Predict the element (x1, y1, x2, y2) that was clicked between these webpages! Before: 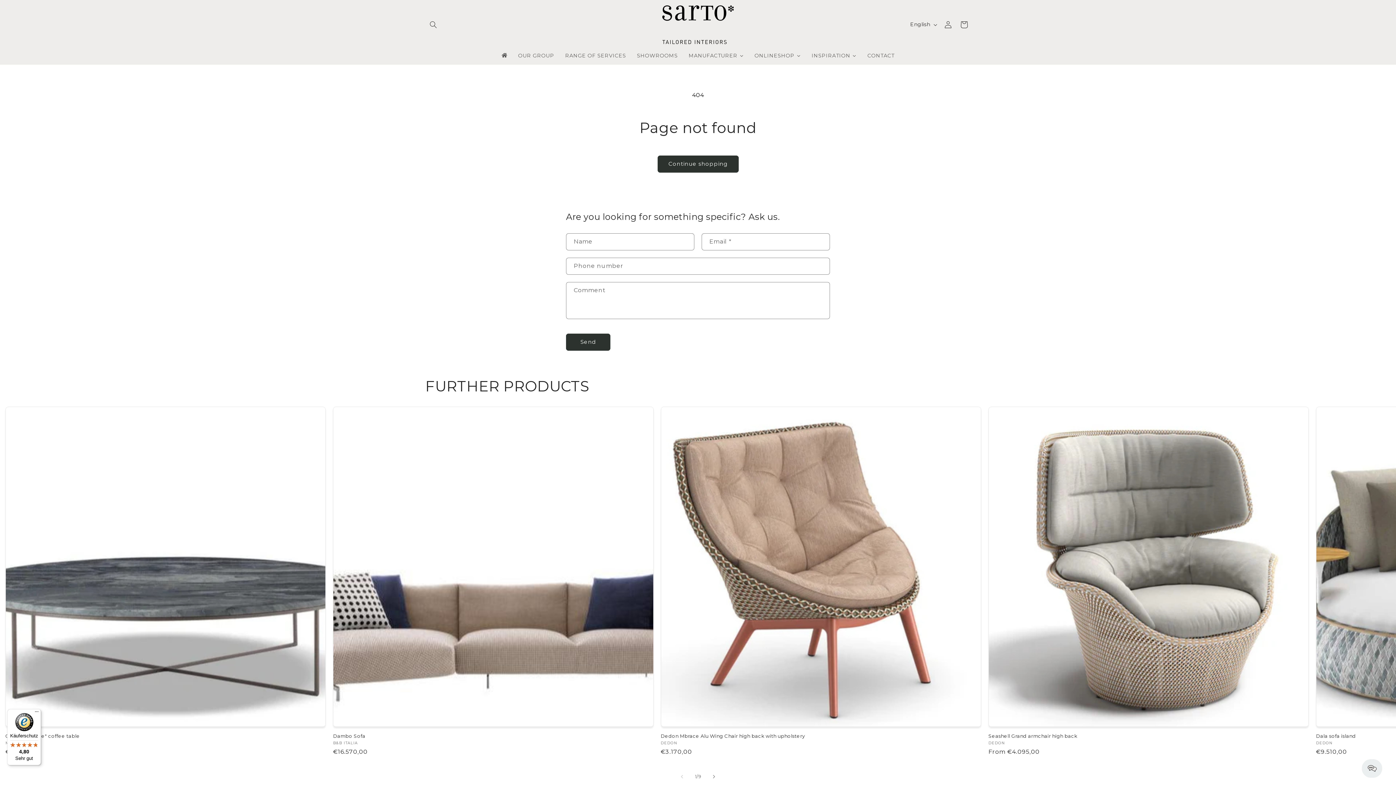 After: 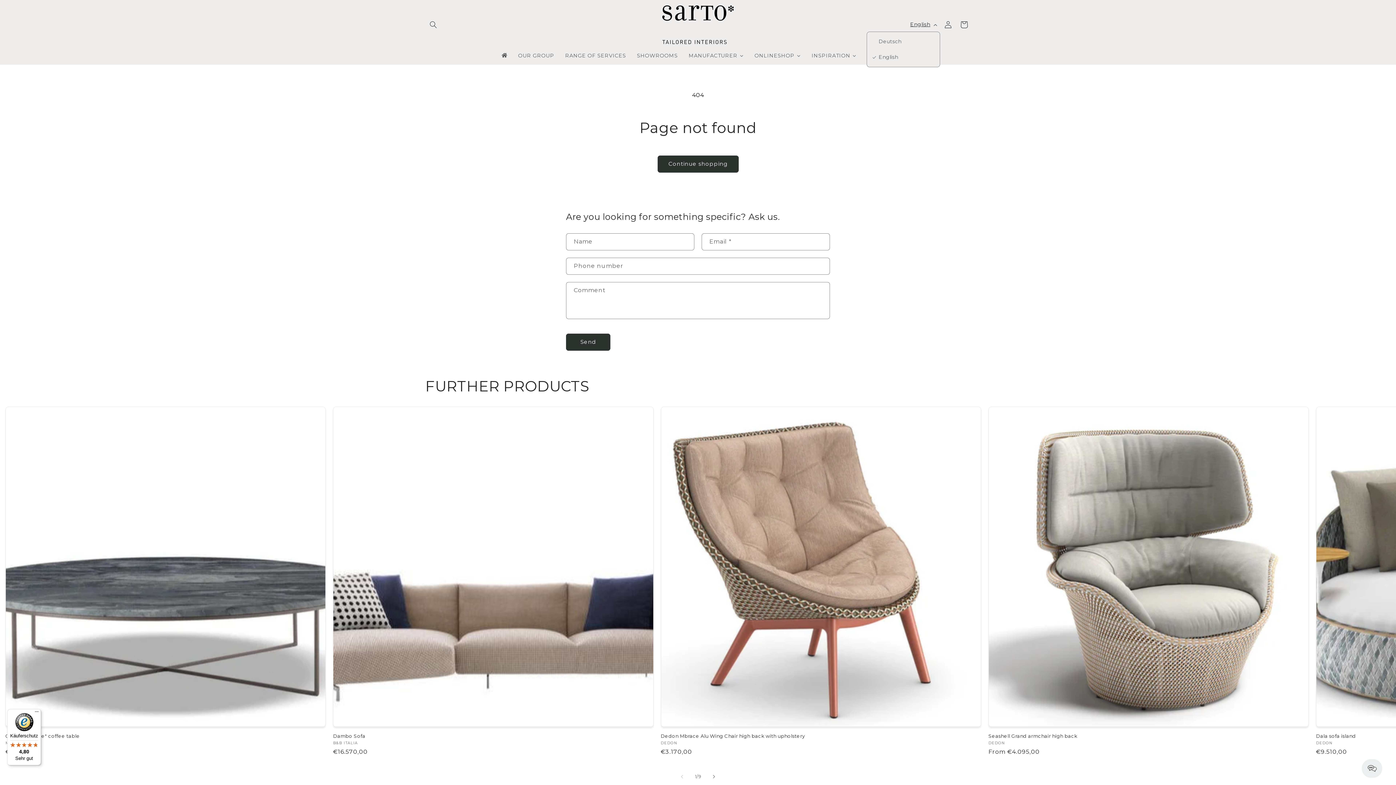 Action: label: English bbox: (906, 17, 940, 31)